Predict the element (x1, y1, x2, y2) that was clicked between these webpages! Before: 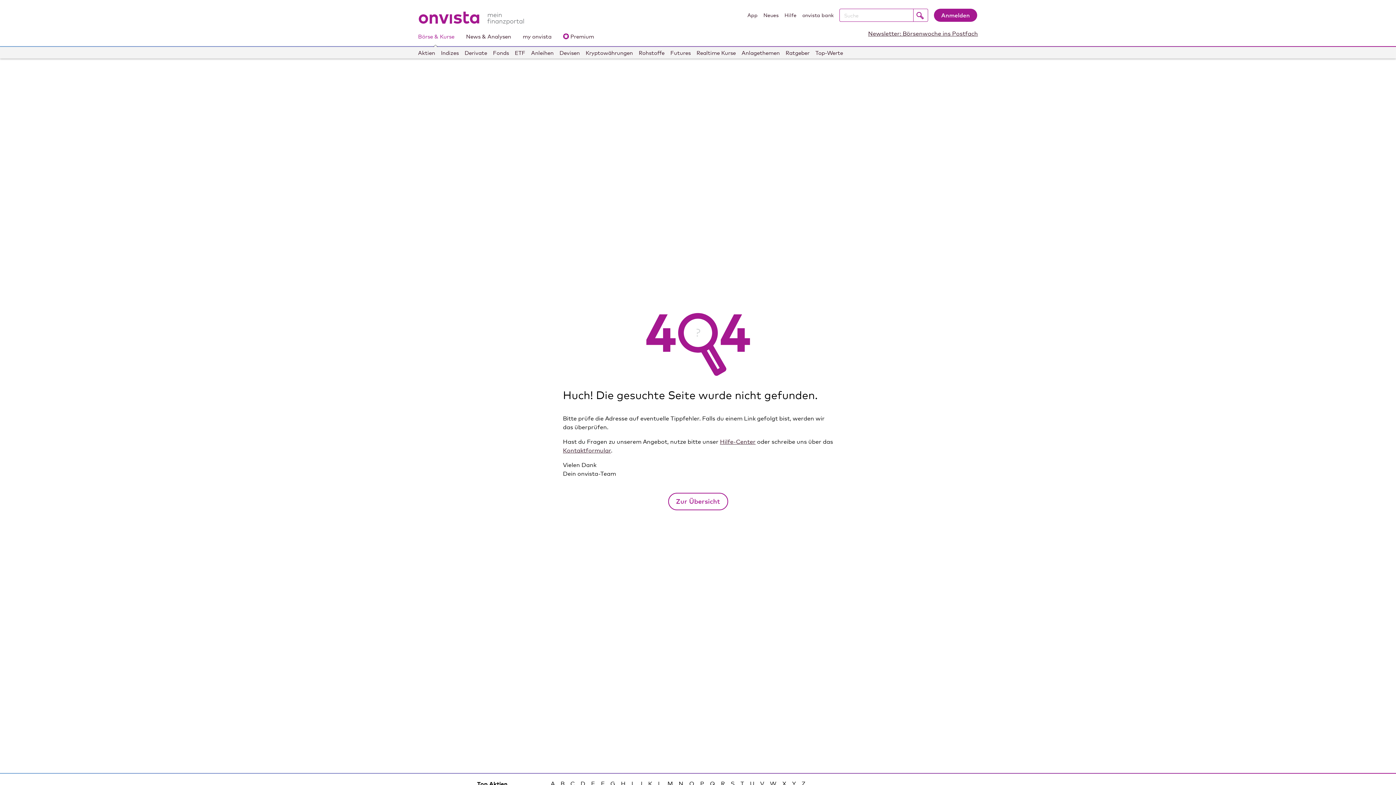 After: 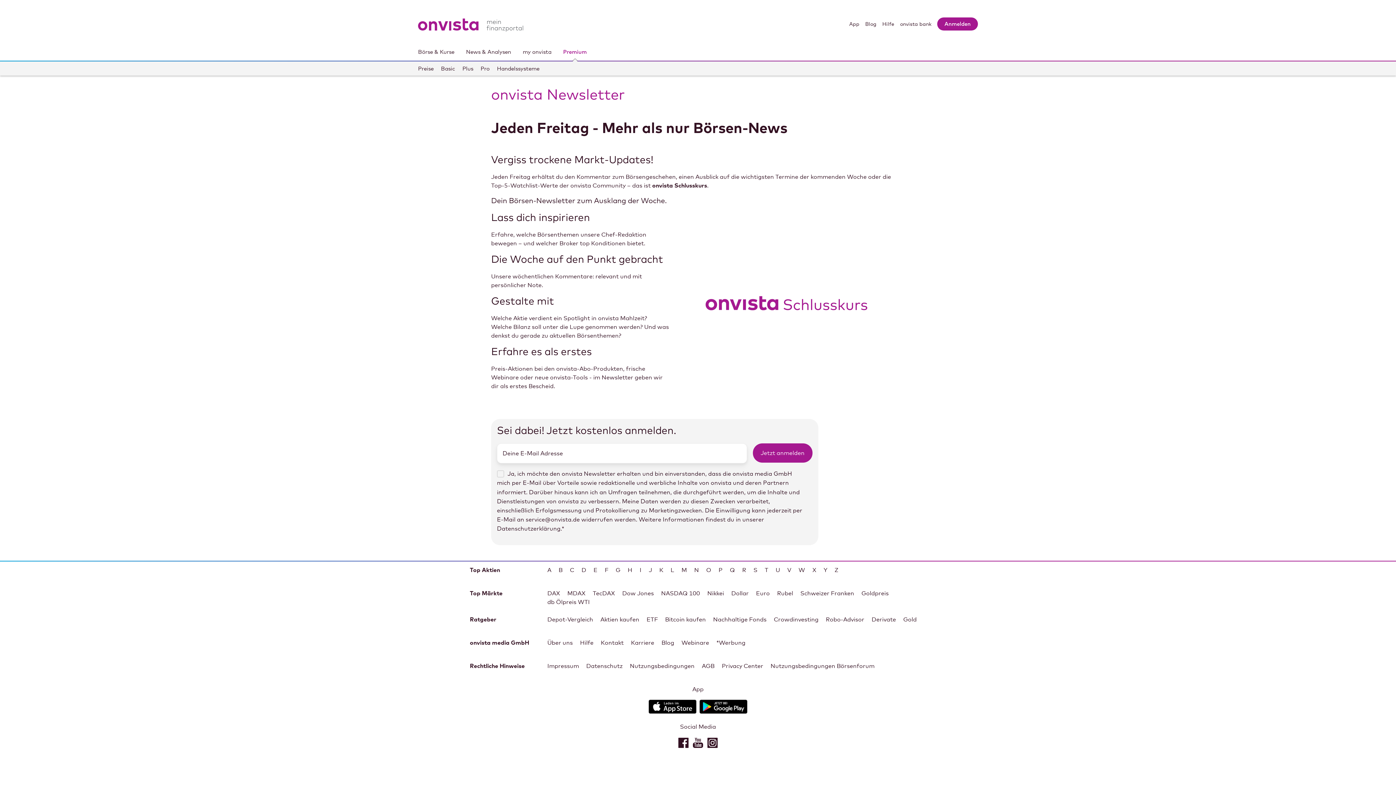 Action: label: Newsletter: Börsenwoche ins Postfach bbox: (868, 29, 978, 38)